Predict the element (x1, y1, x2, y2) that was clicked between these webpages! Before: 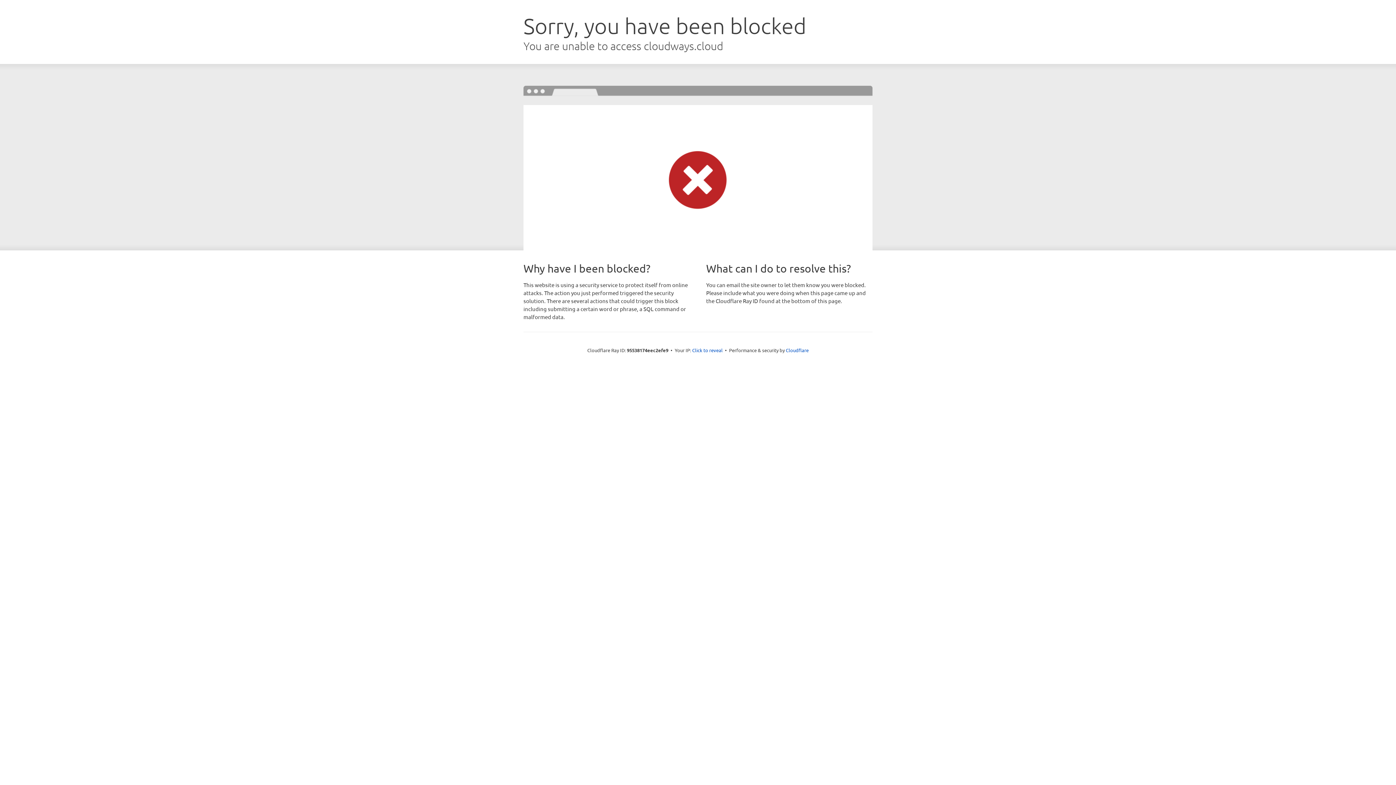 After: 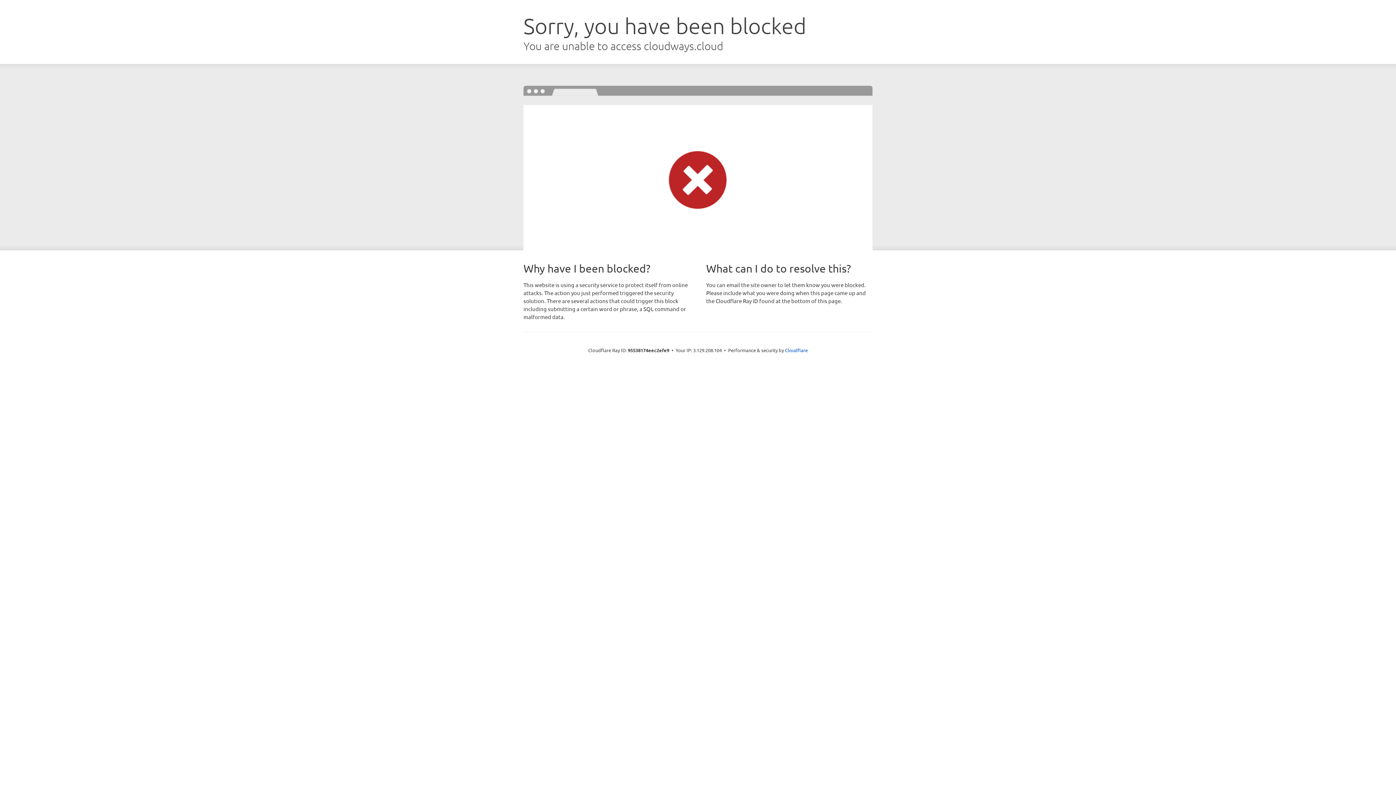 Action: bbox: (692, 346, 722, 353) label: Click to reveal